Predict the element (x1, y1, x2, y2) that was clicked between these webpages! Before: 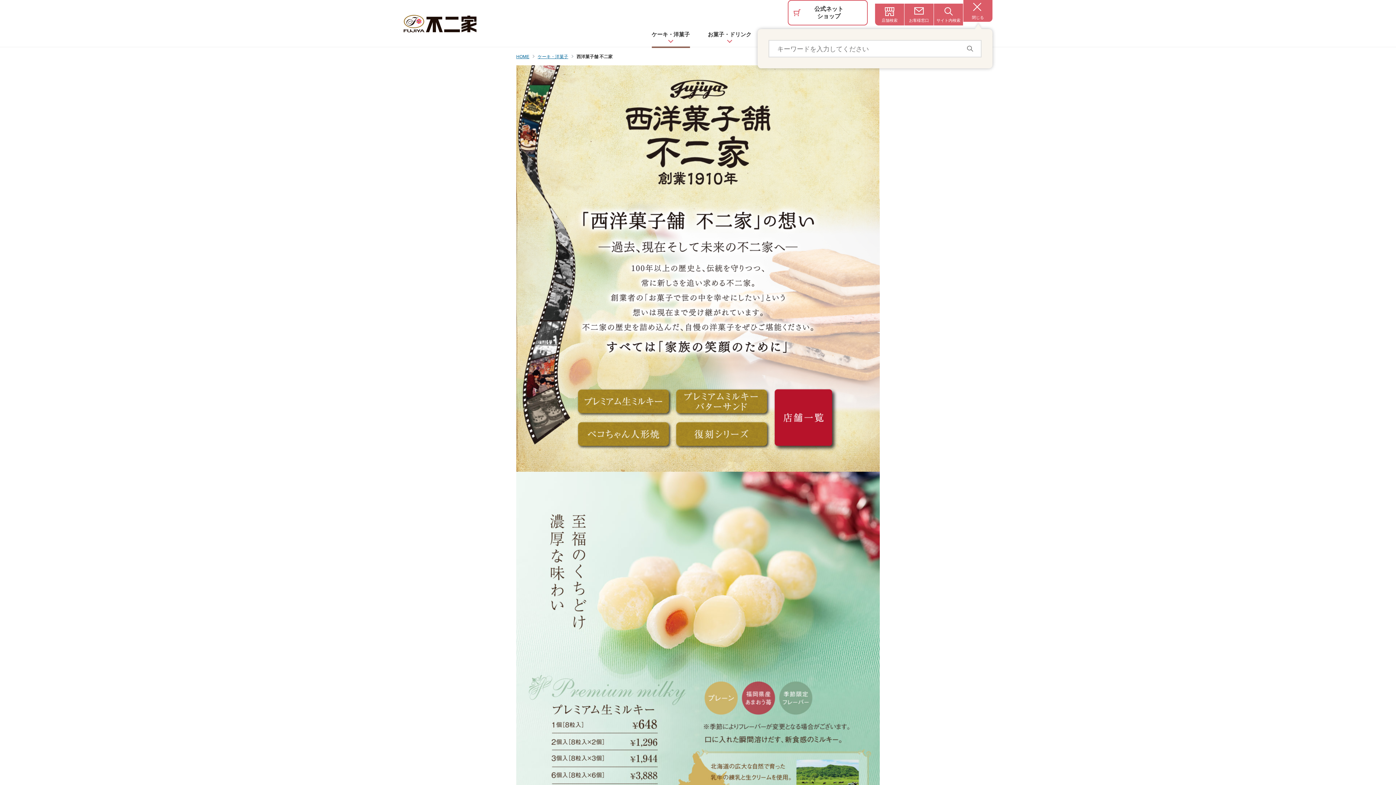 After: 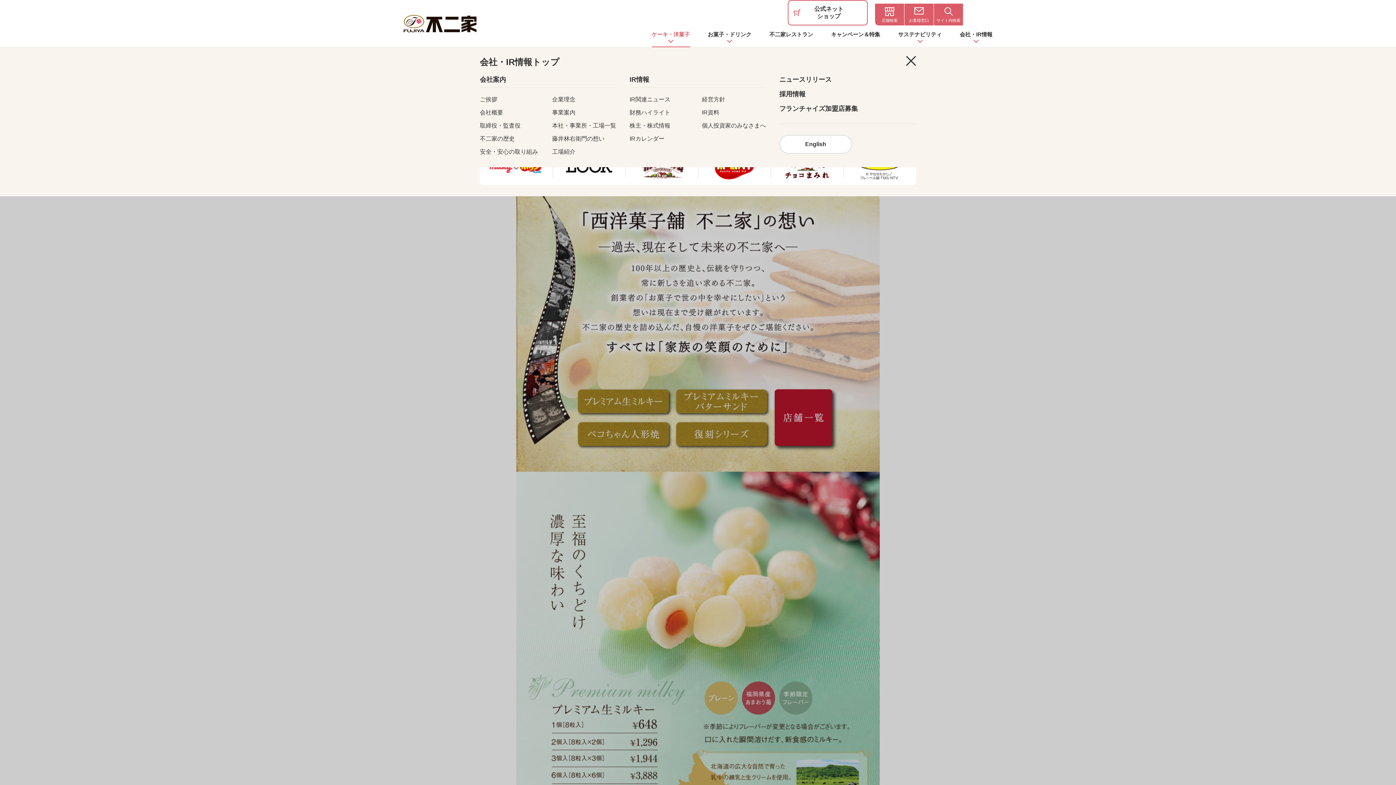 Action: bbox: (651, 26, 690, 48) label: ケーキ・洋菓子